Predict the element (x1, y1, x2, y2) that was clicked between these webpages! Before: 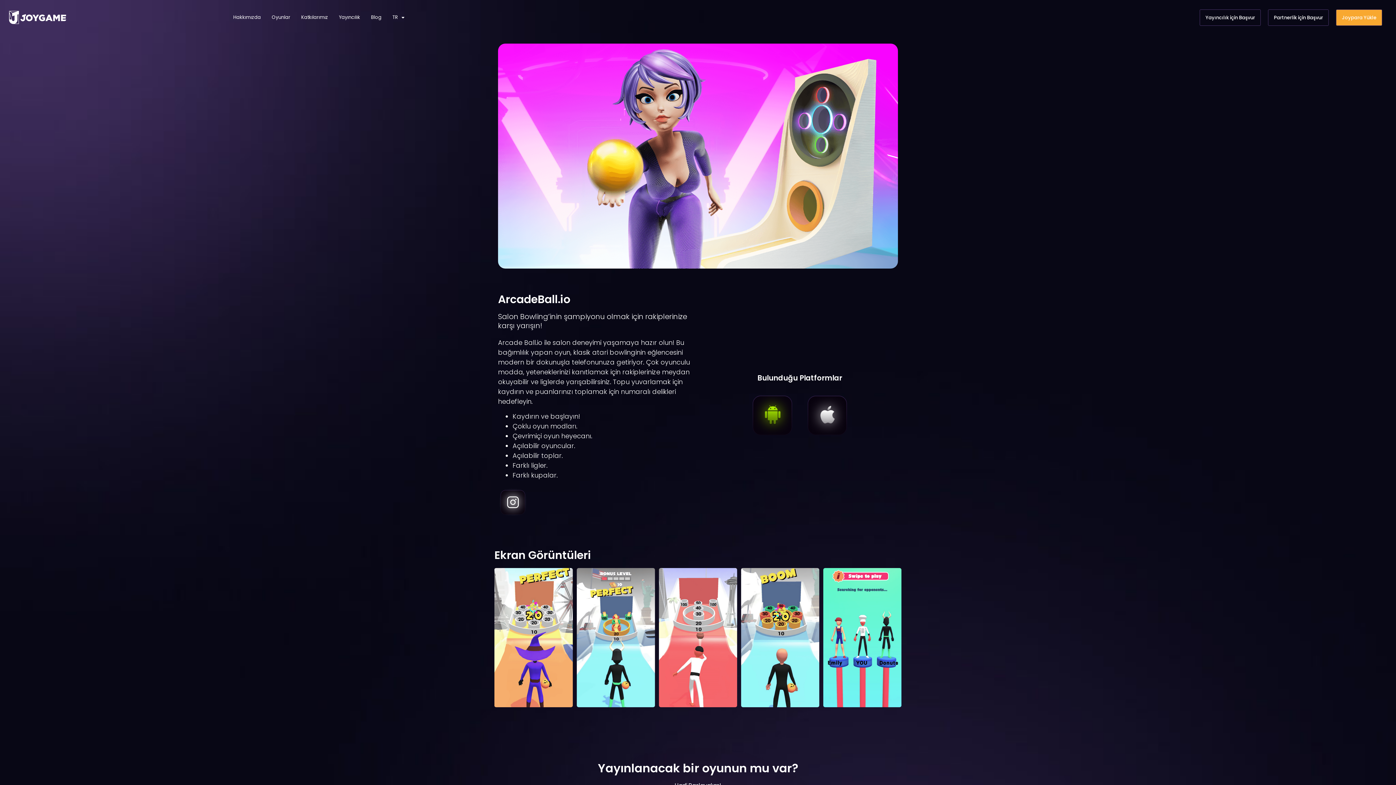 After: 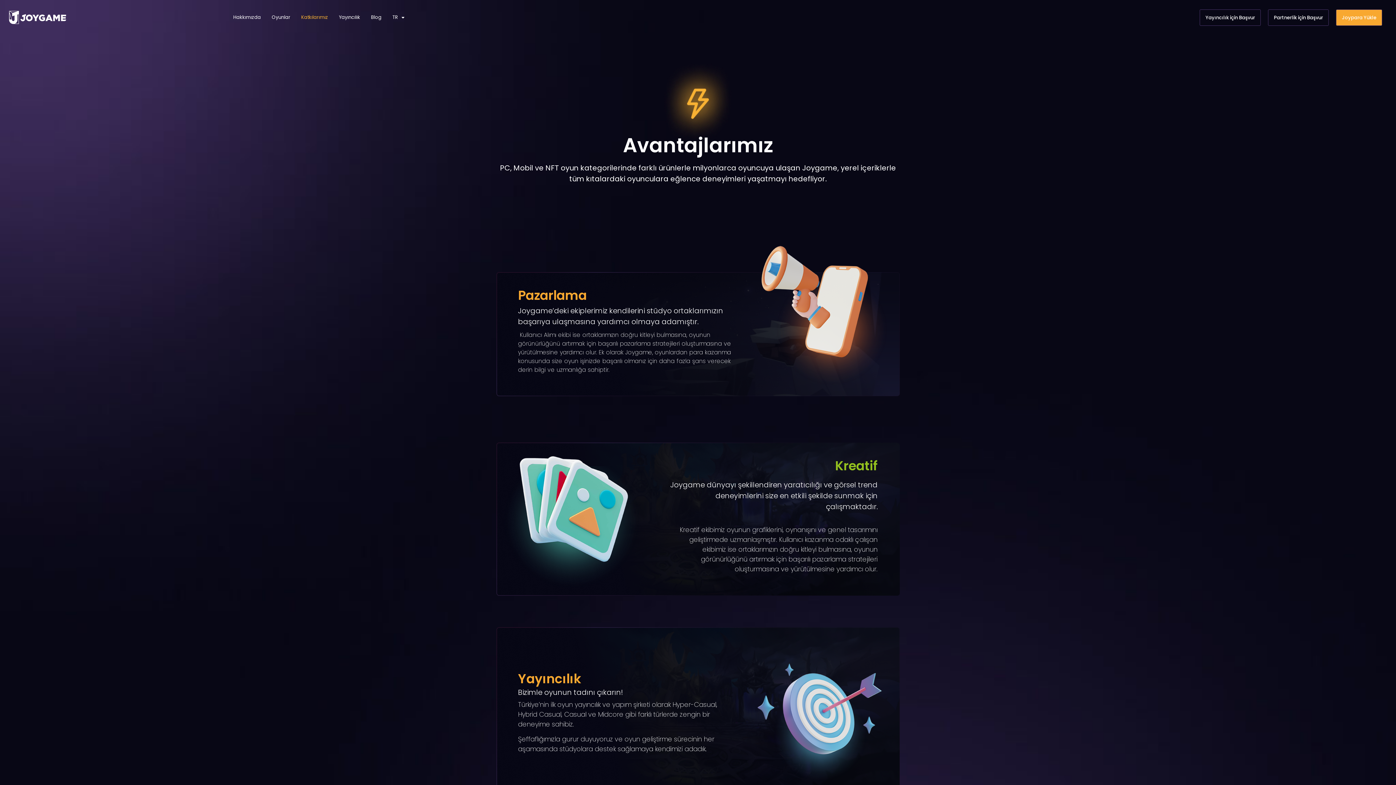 Action: label: Katkılarımız bbox: (295, 9, 333, 25)